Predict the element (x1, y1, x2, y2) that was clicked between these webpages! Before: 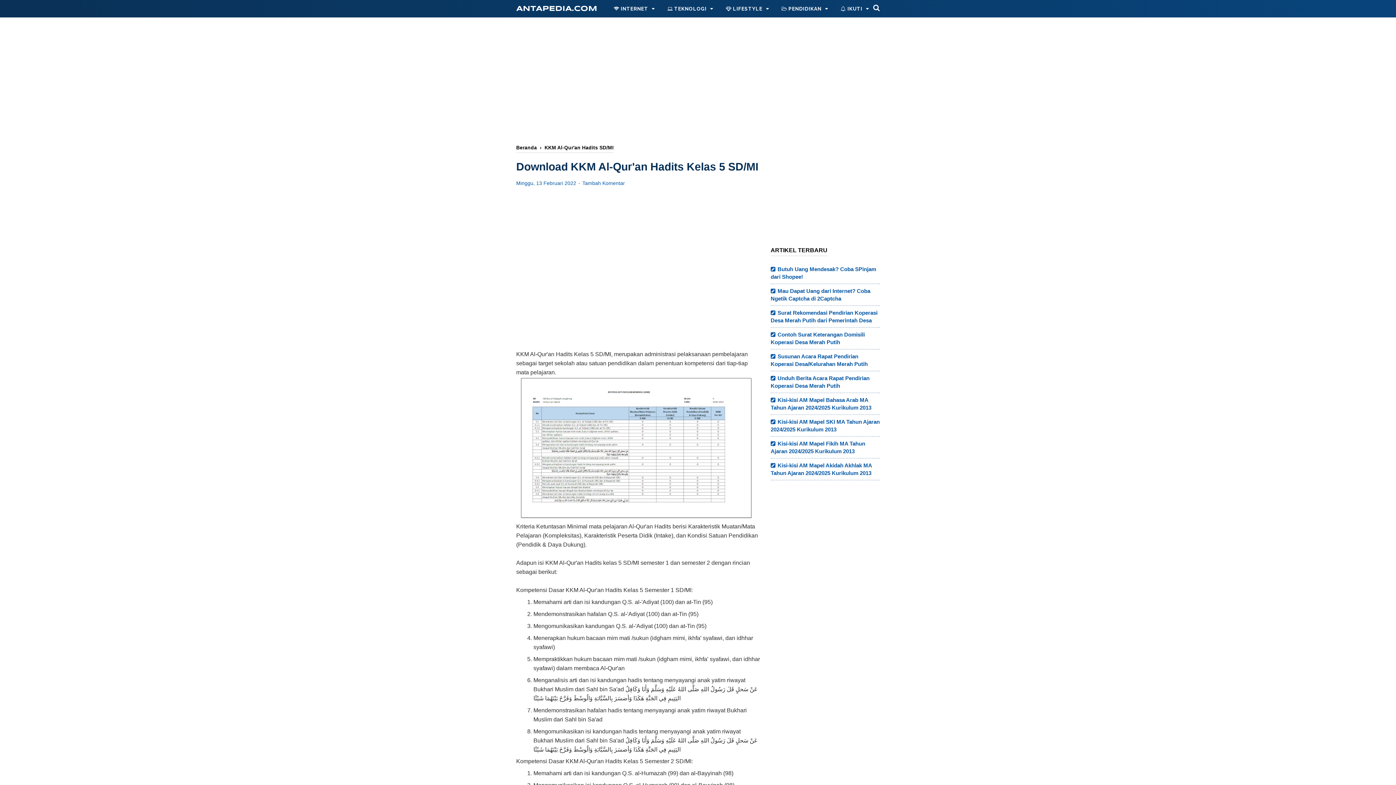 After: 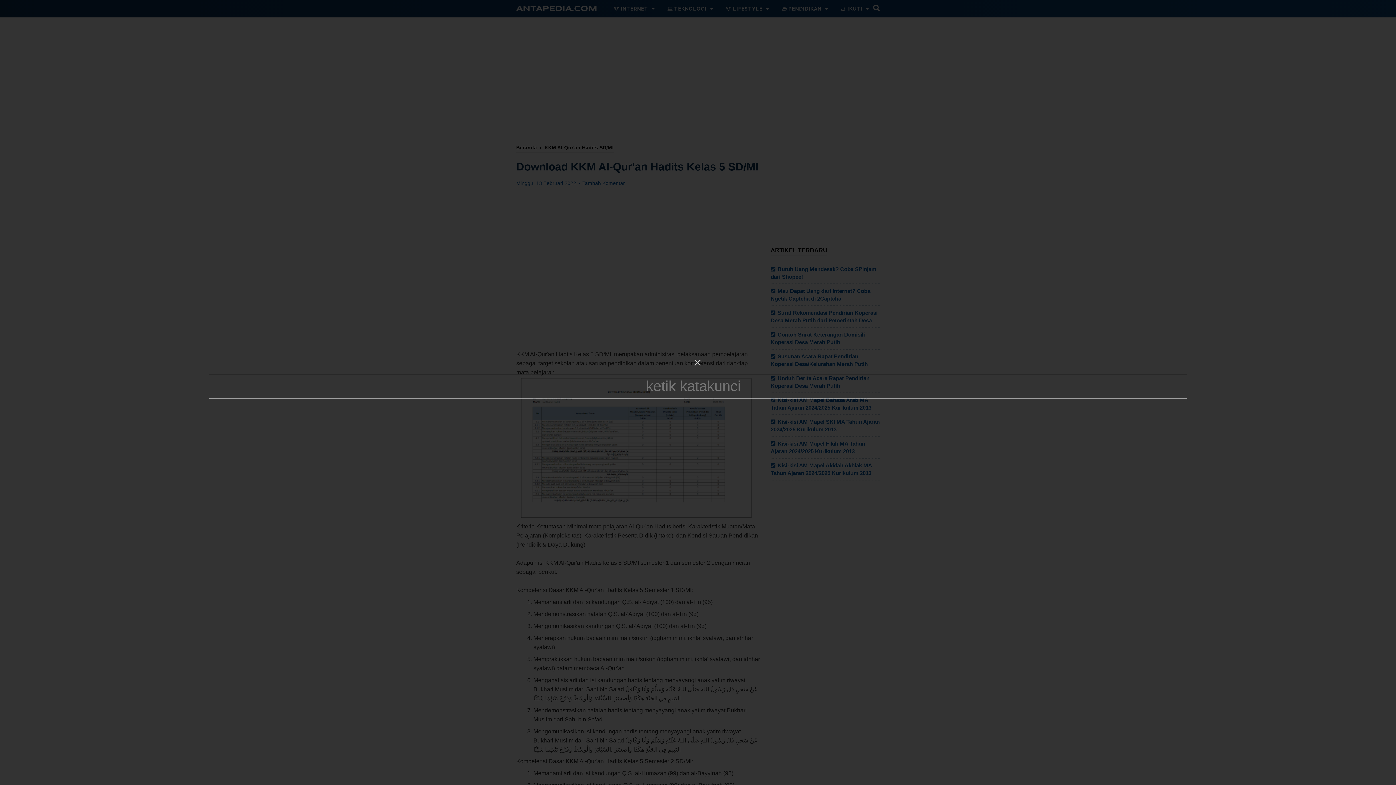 Action: bbox: (873, 4, 880, 11)